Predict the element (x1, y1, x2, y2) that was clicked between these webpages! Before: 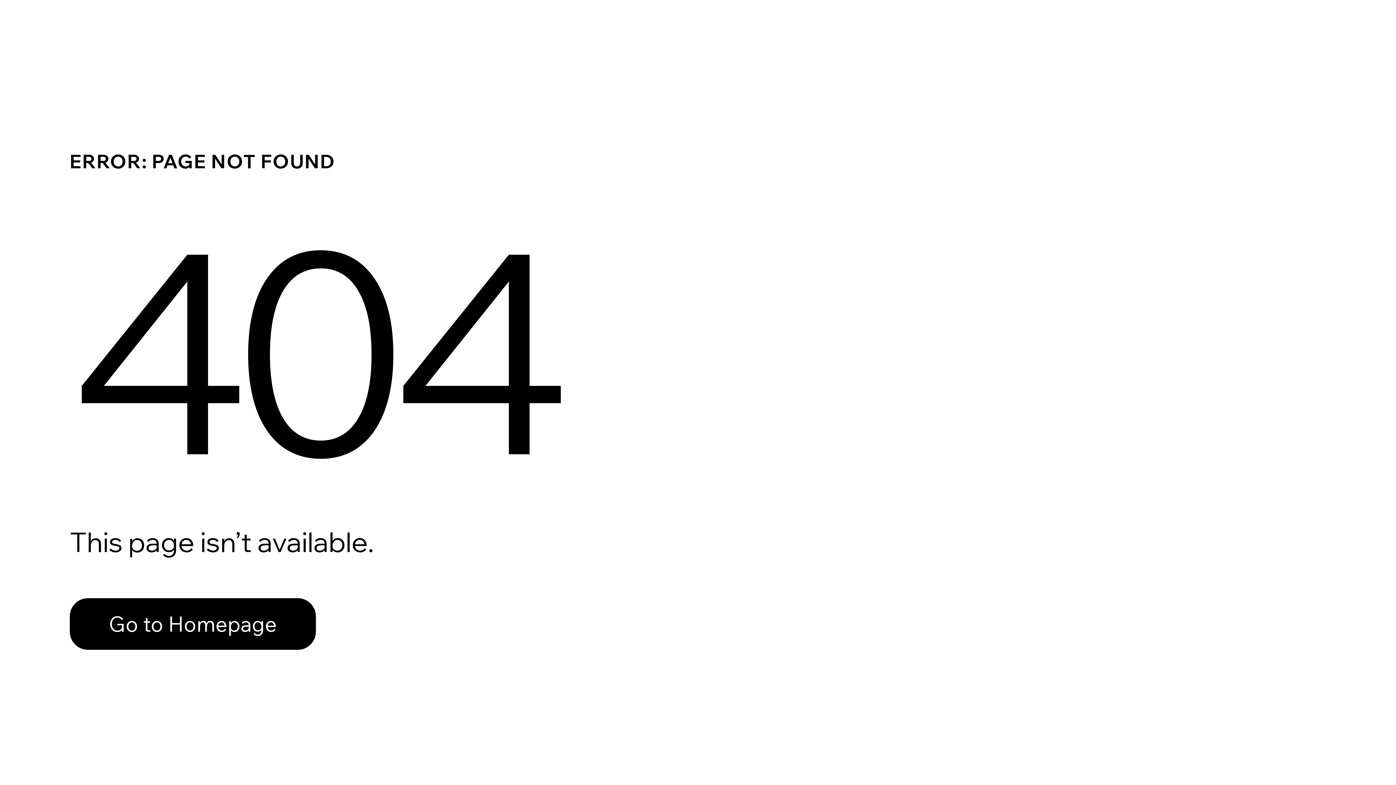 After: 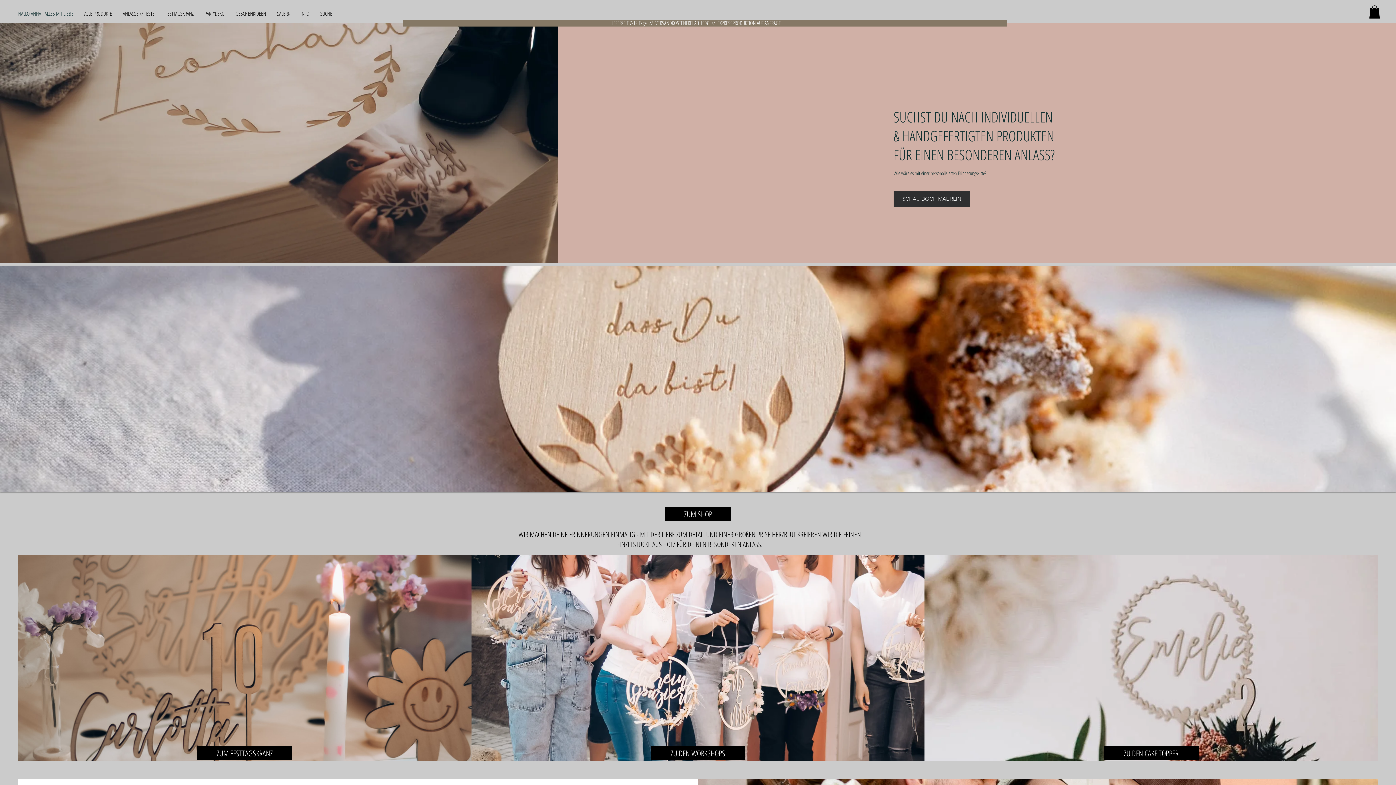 Action: bbox: (69, 582, 768, 659) label: Go to Homepage